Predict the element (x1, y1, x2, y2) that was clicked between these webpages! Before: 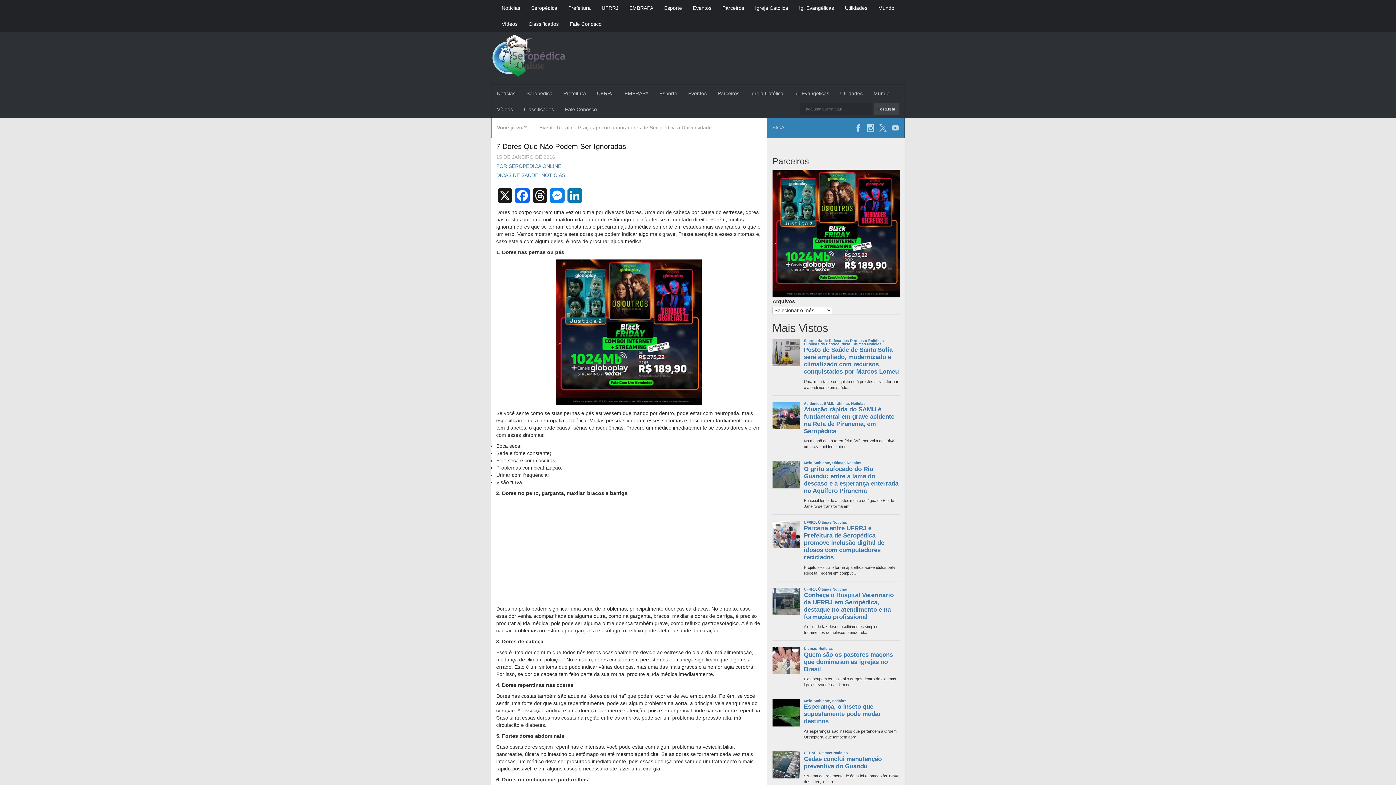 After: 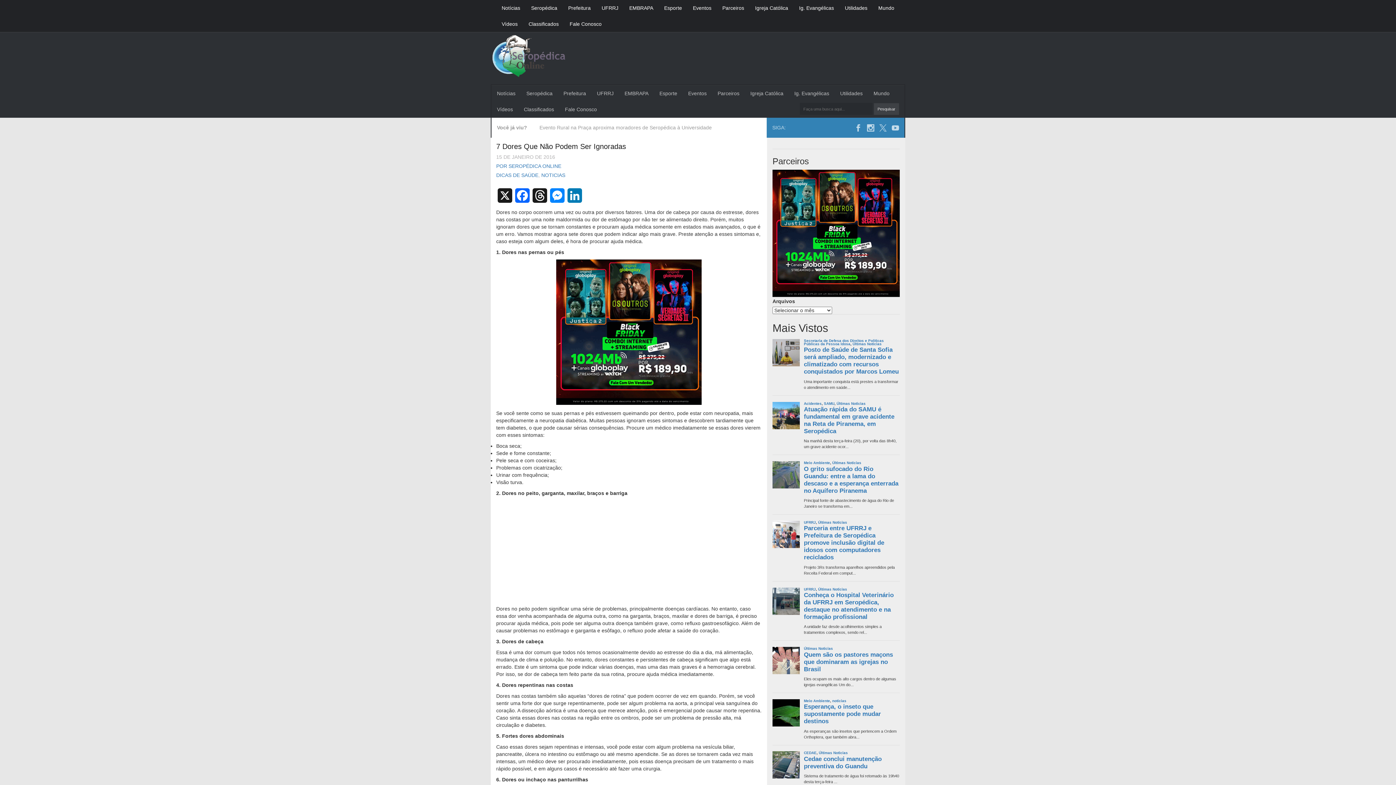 Action: label:   bbox: (867, 124, 876, 130)